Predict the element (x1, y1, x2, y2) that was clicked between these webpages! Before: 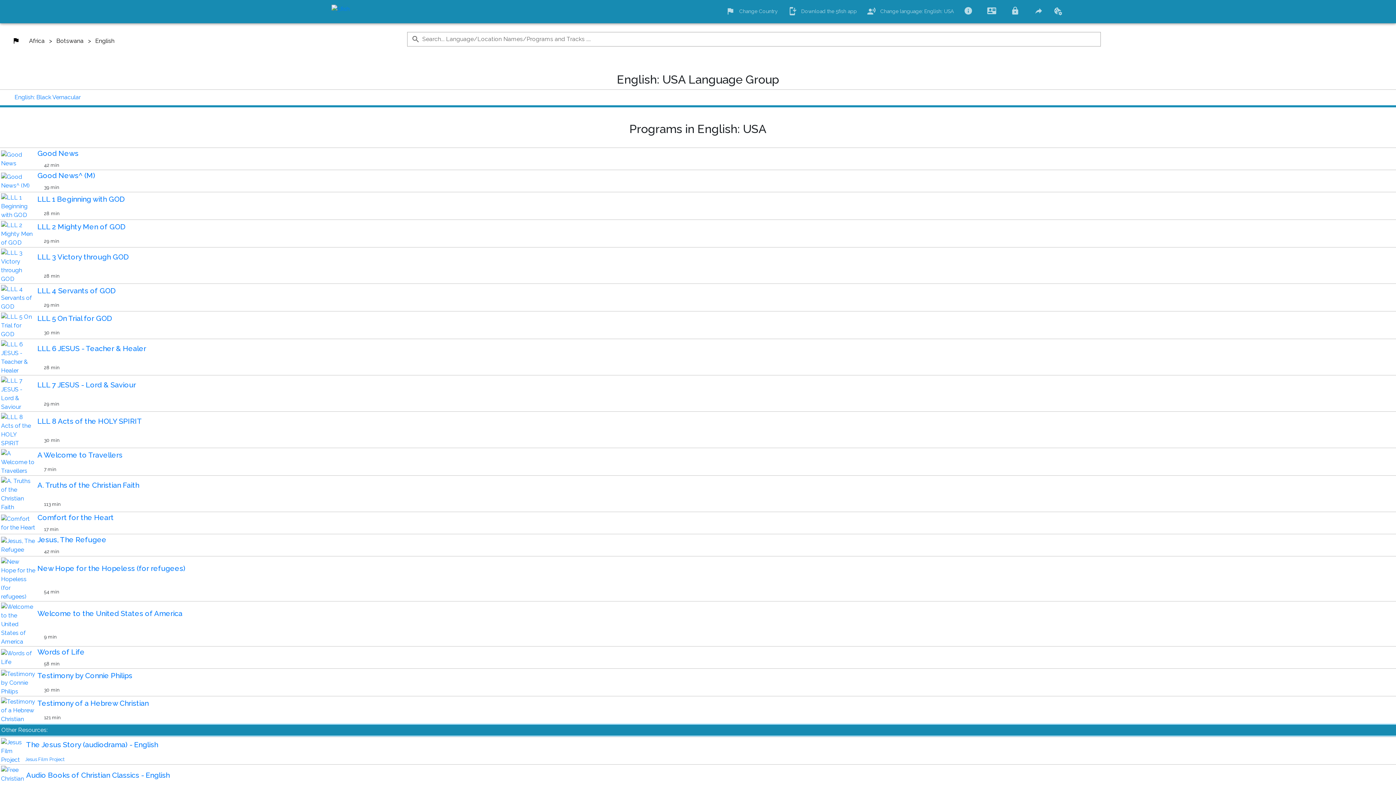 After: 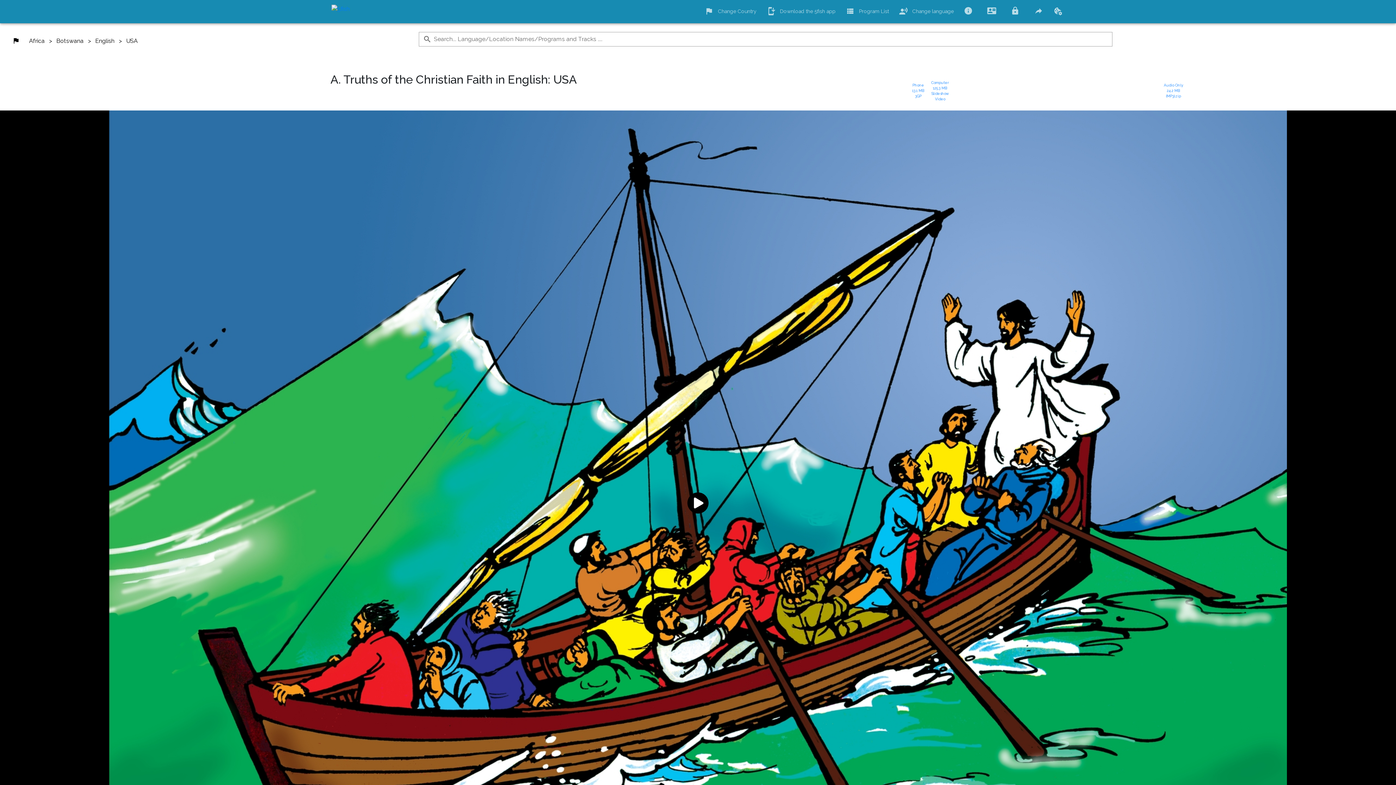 Action: bbox: (1, 417, 35, 424)